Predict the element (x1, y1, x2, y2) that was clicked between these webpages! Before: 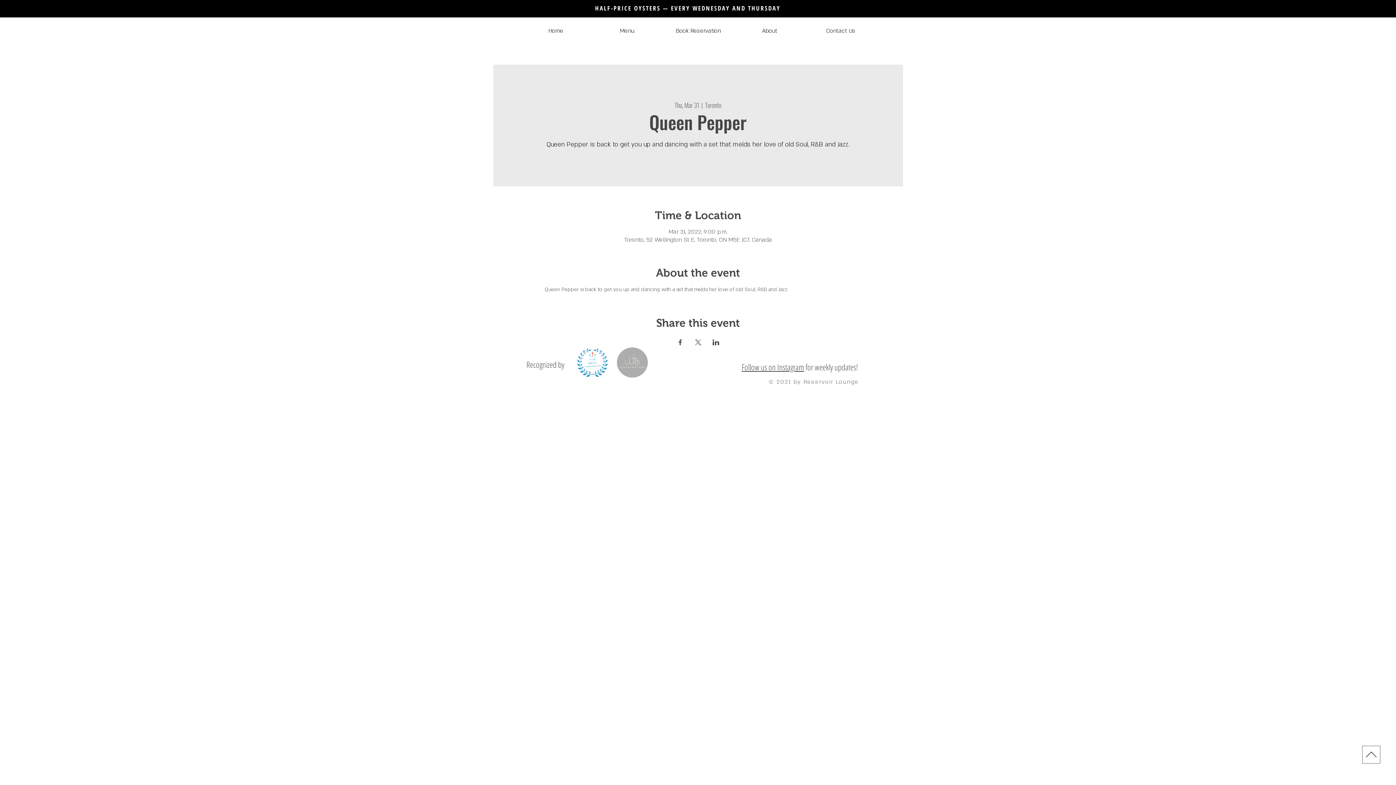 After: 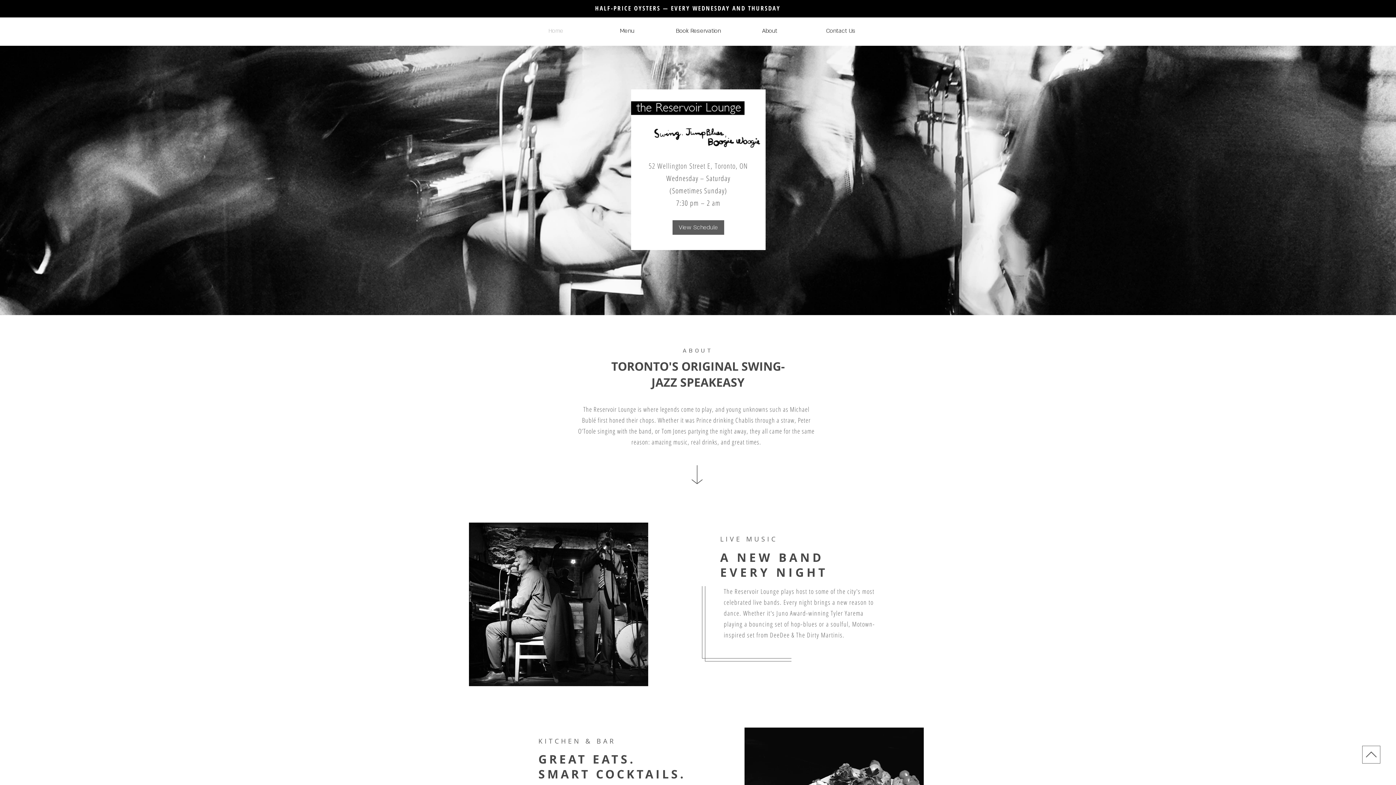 Action: bbox: (805, 24, 876, 37) label: Contact Us